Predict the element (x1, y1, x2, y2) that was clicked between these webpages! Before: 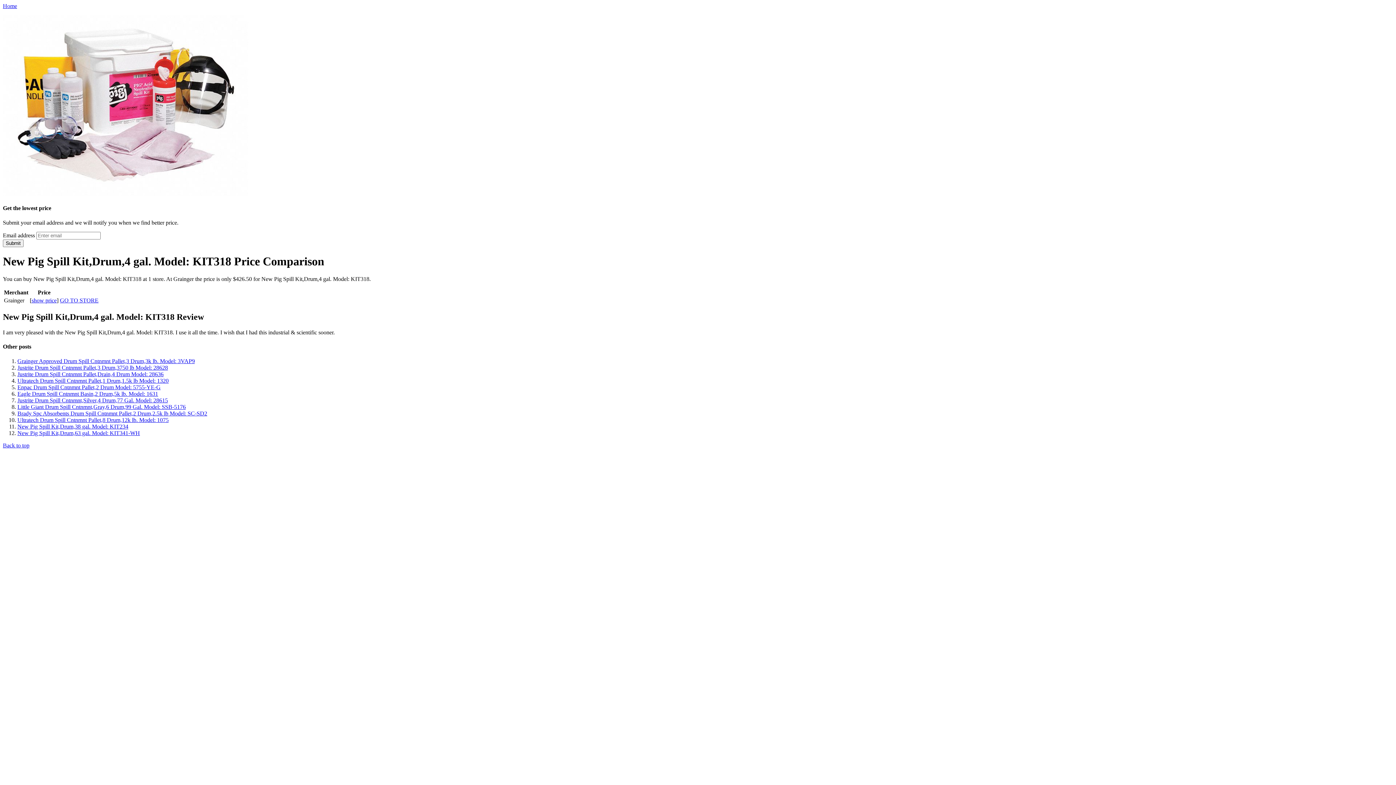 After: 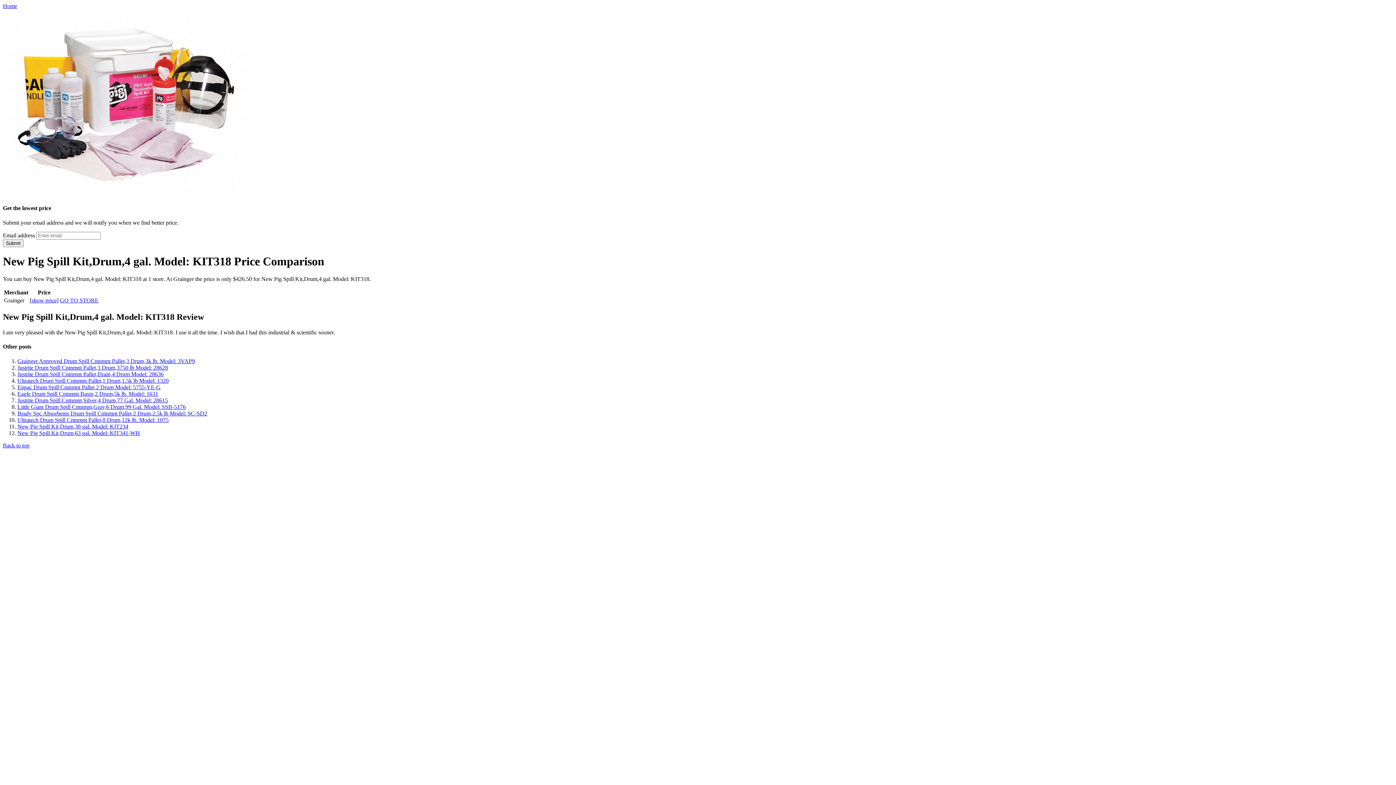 Action: label: show price bbox: (31, 297, 56, 303)